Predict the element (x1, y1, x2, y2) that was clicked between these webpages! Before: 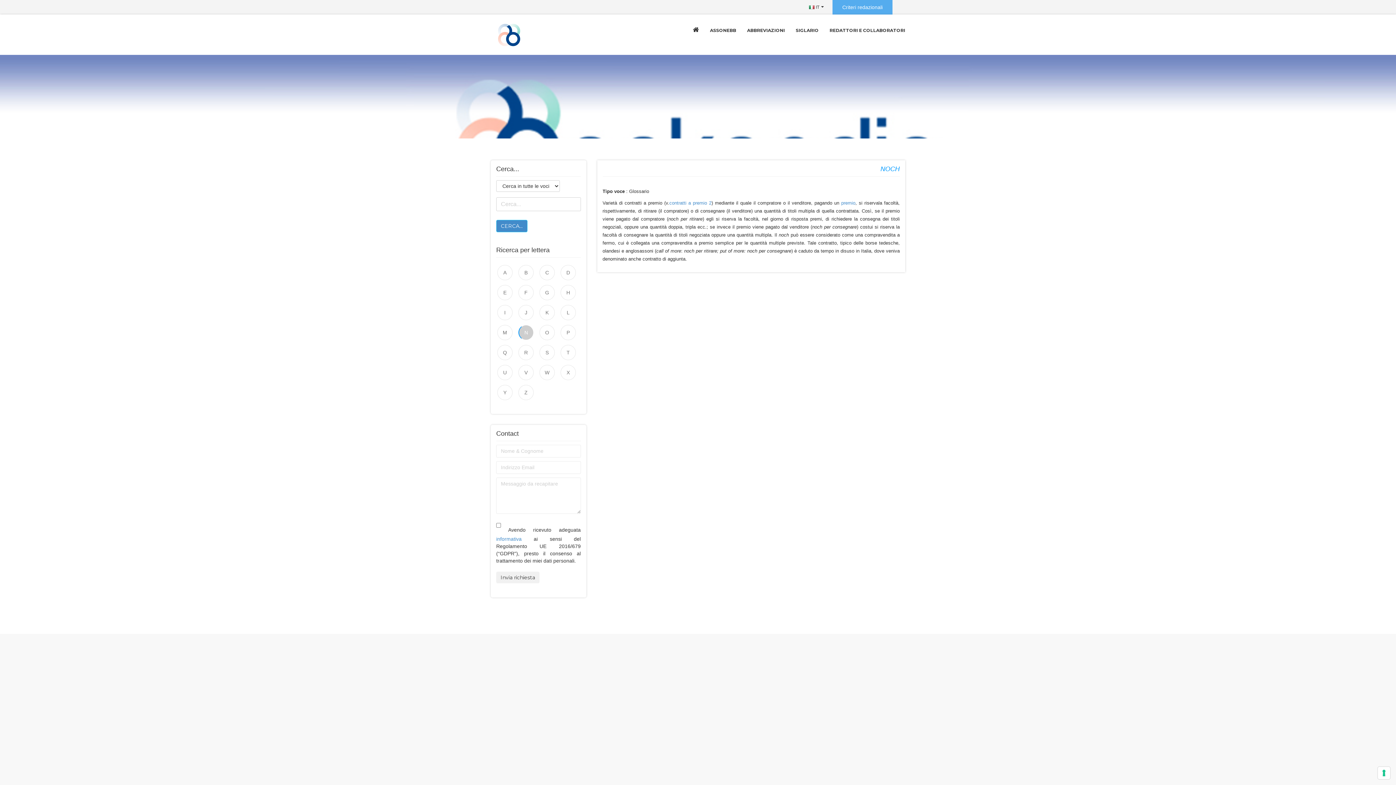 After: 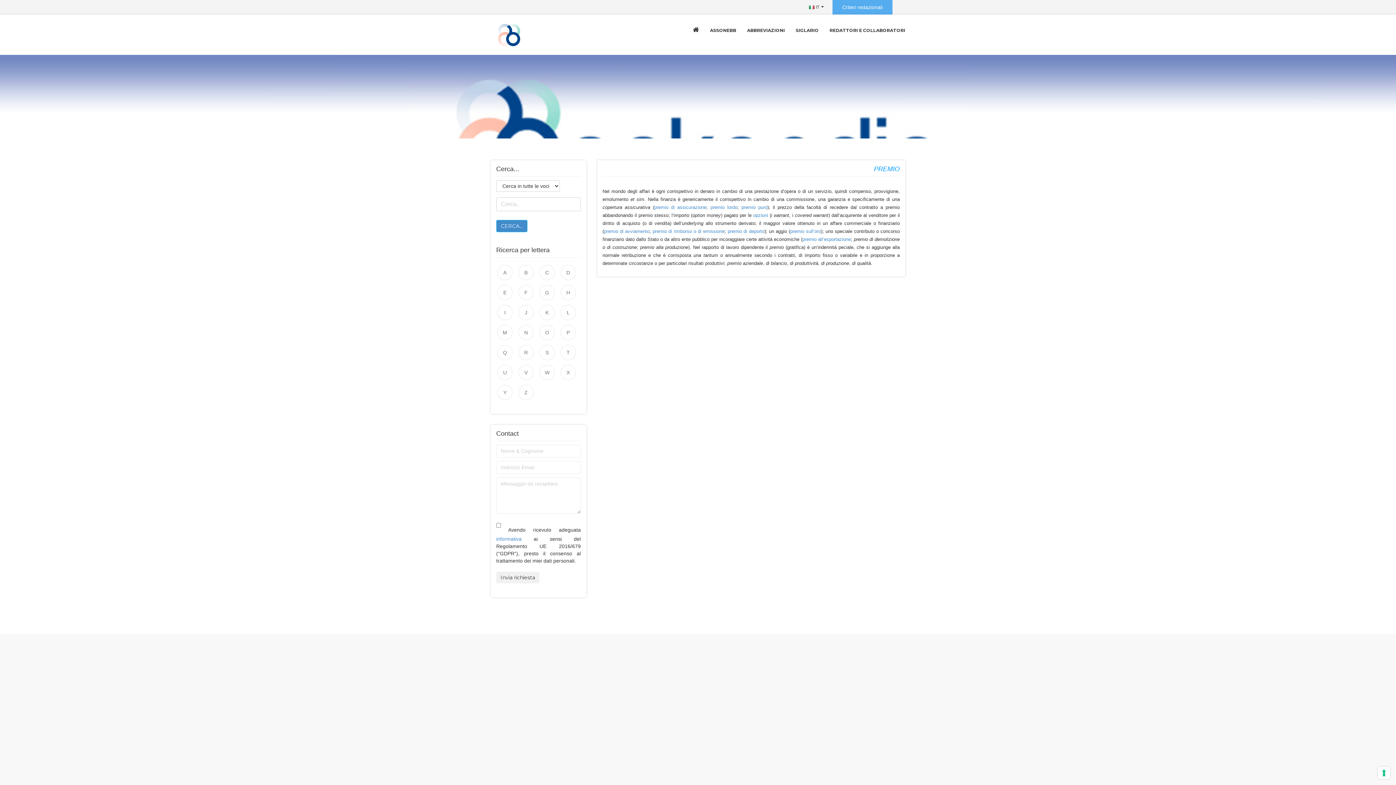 Action: bbox: (841, 200, 855, 205) label: premio